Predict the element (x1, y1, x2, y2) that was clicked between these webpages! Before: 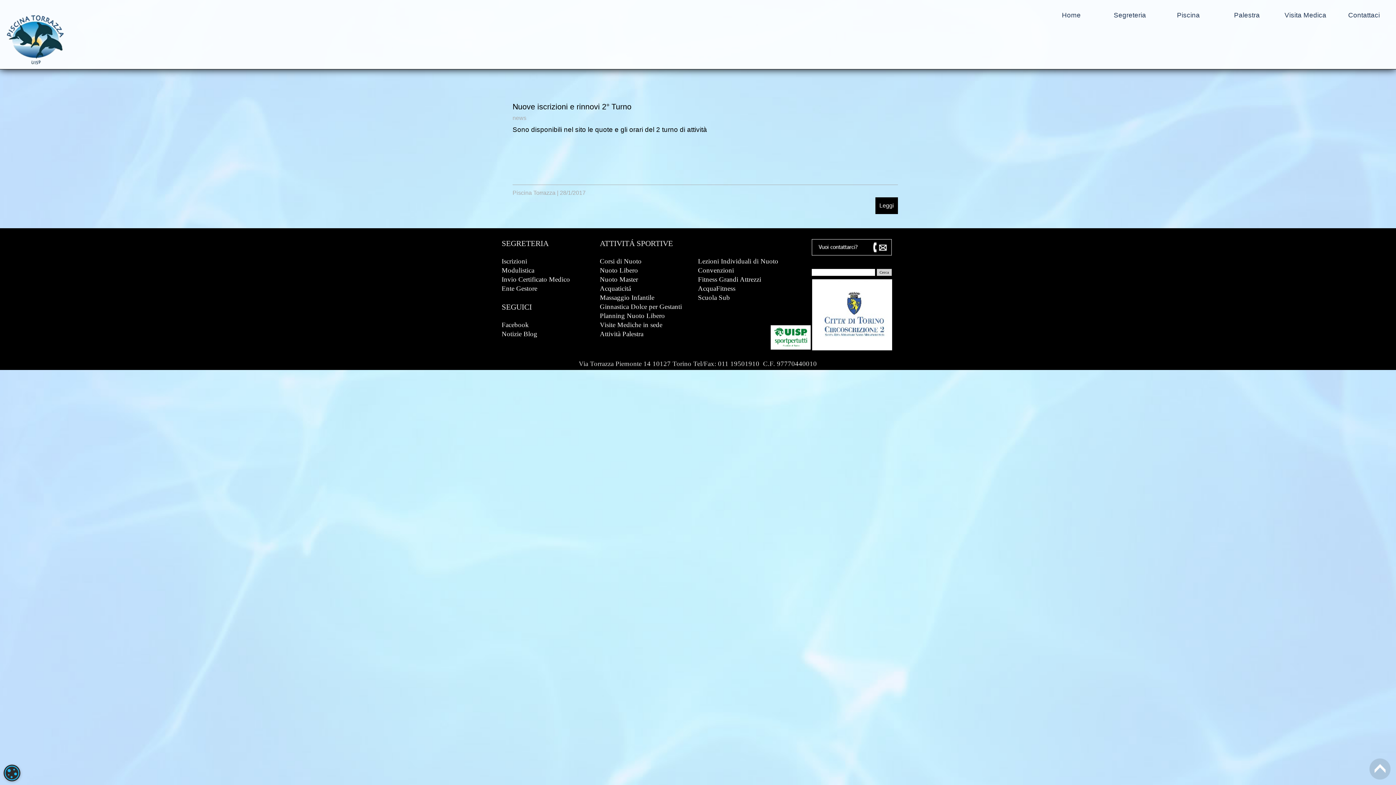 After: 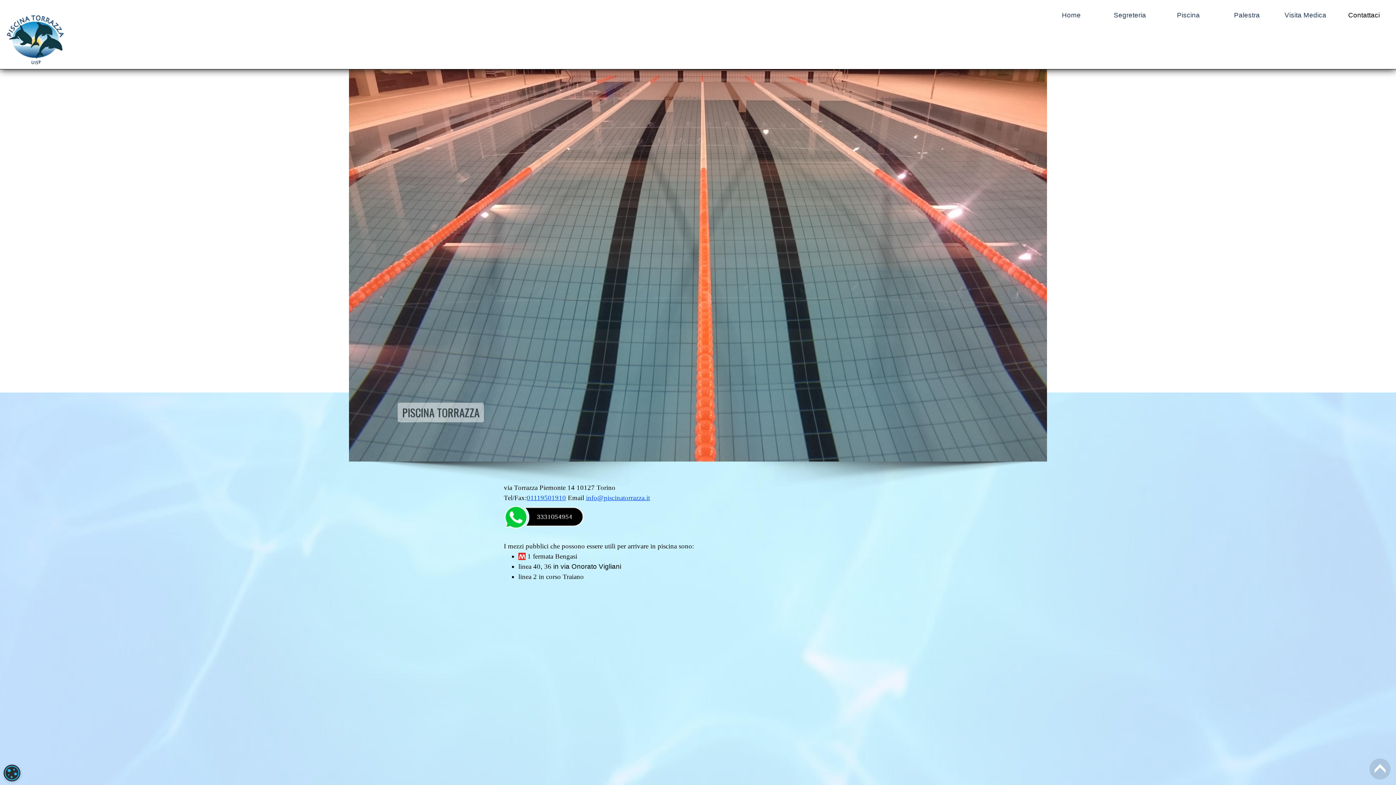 Action: bbox: (1341, 5, 1387, 25) label: Contattaci